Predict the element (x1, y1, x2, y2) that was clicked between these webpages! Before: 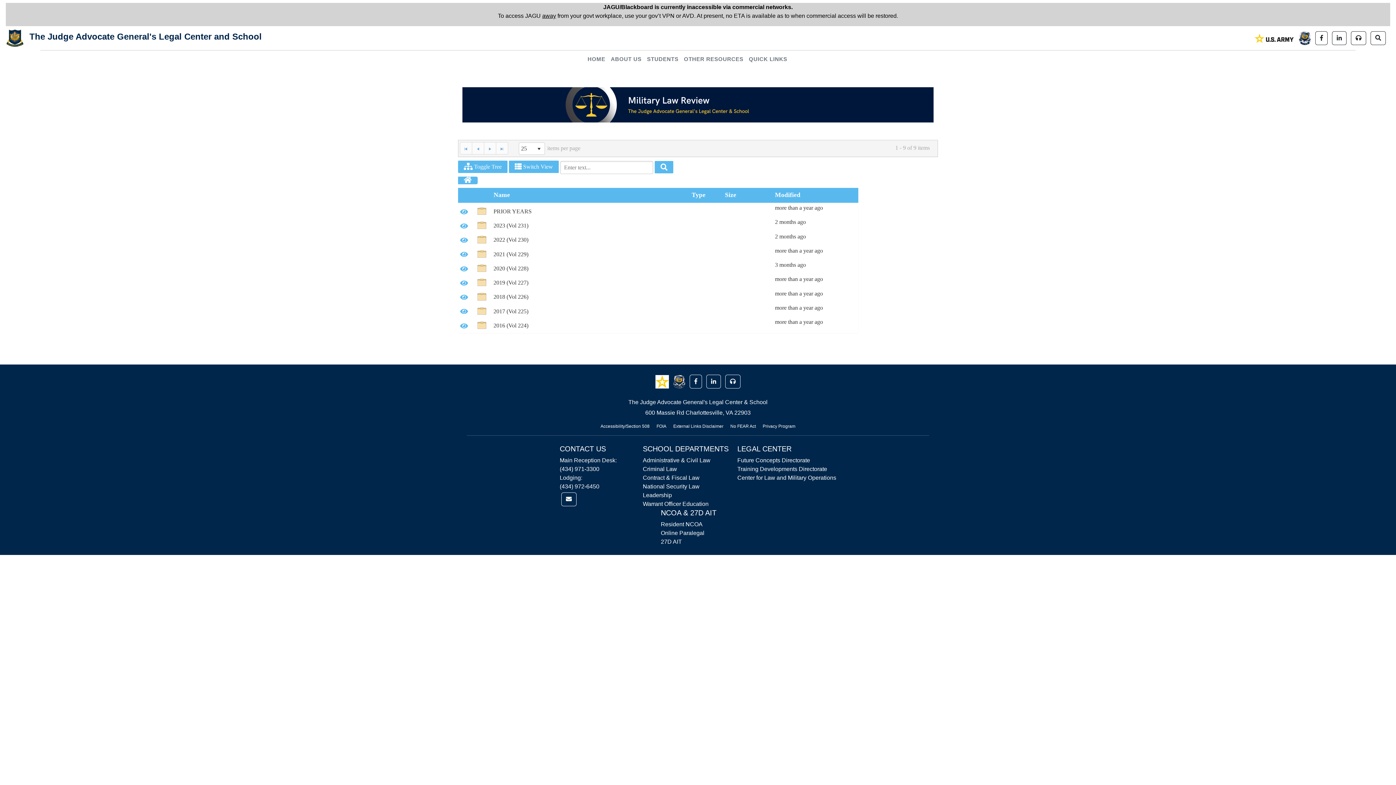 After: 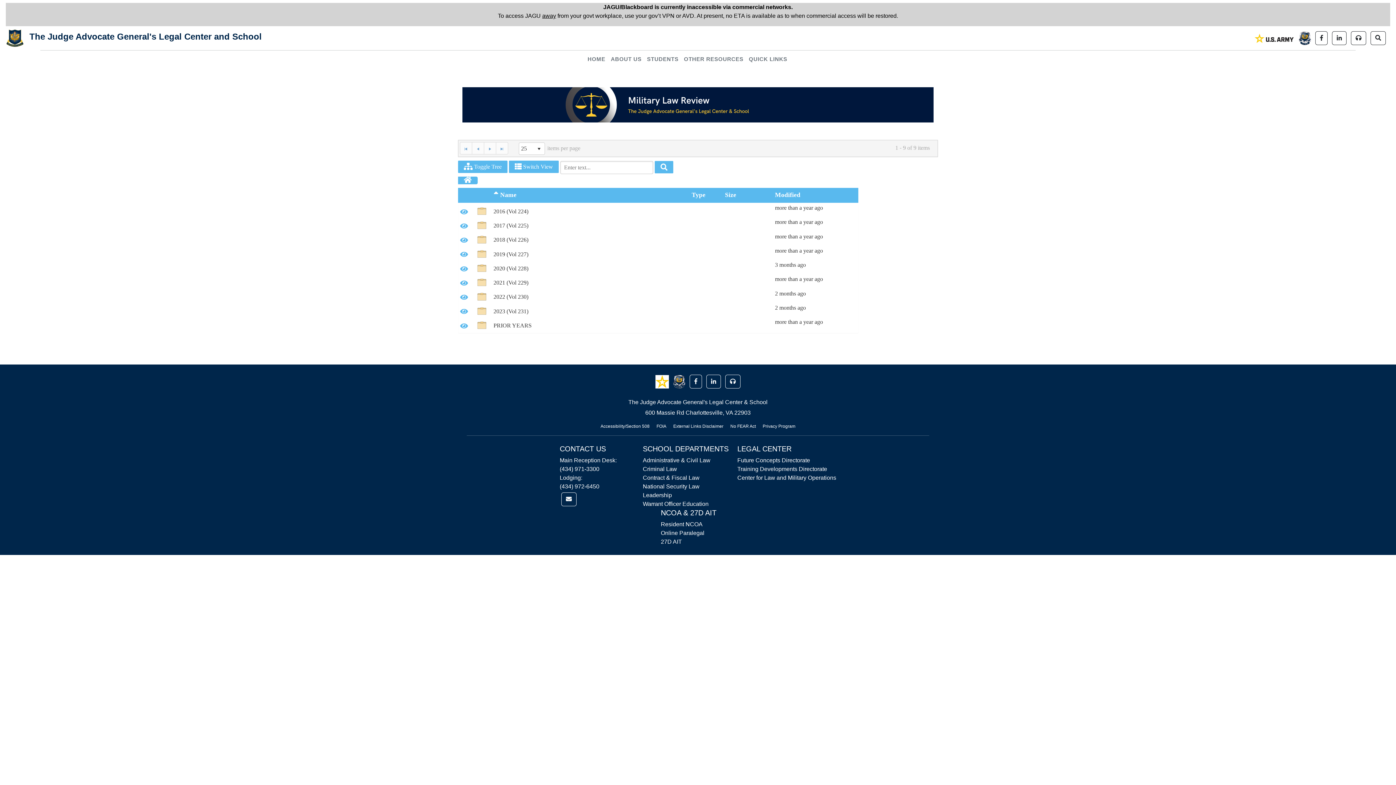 Action: label: Name bbox: (493, 188, 516, 202)